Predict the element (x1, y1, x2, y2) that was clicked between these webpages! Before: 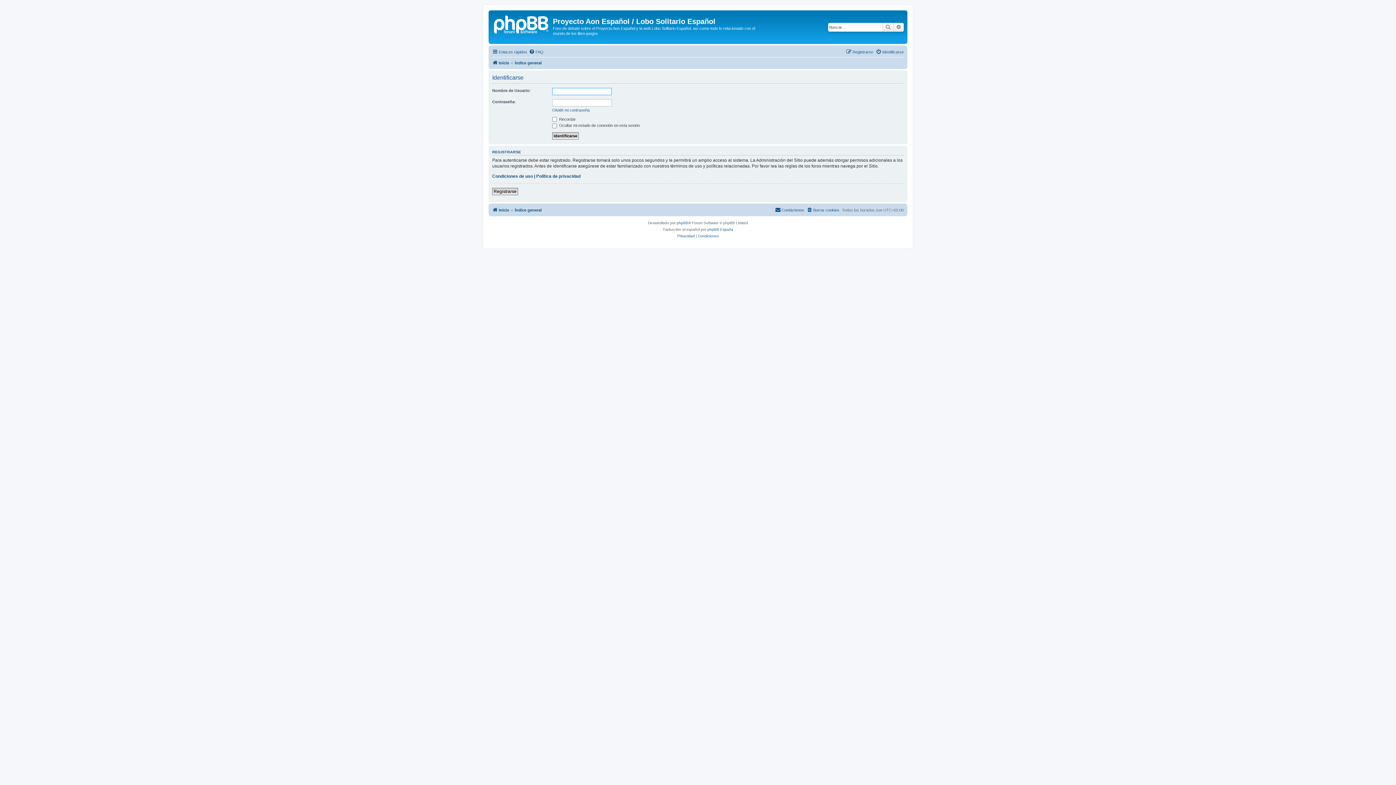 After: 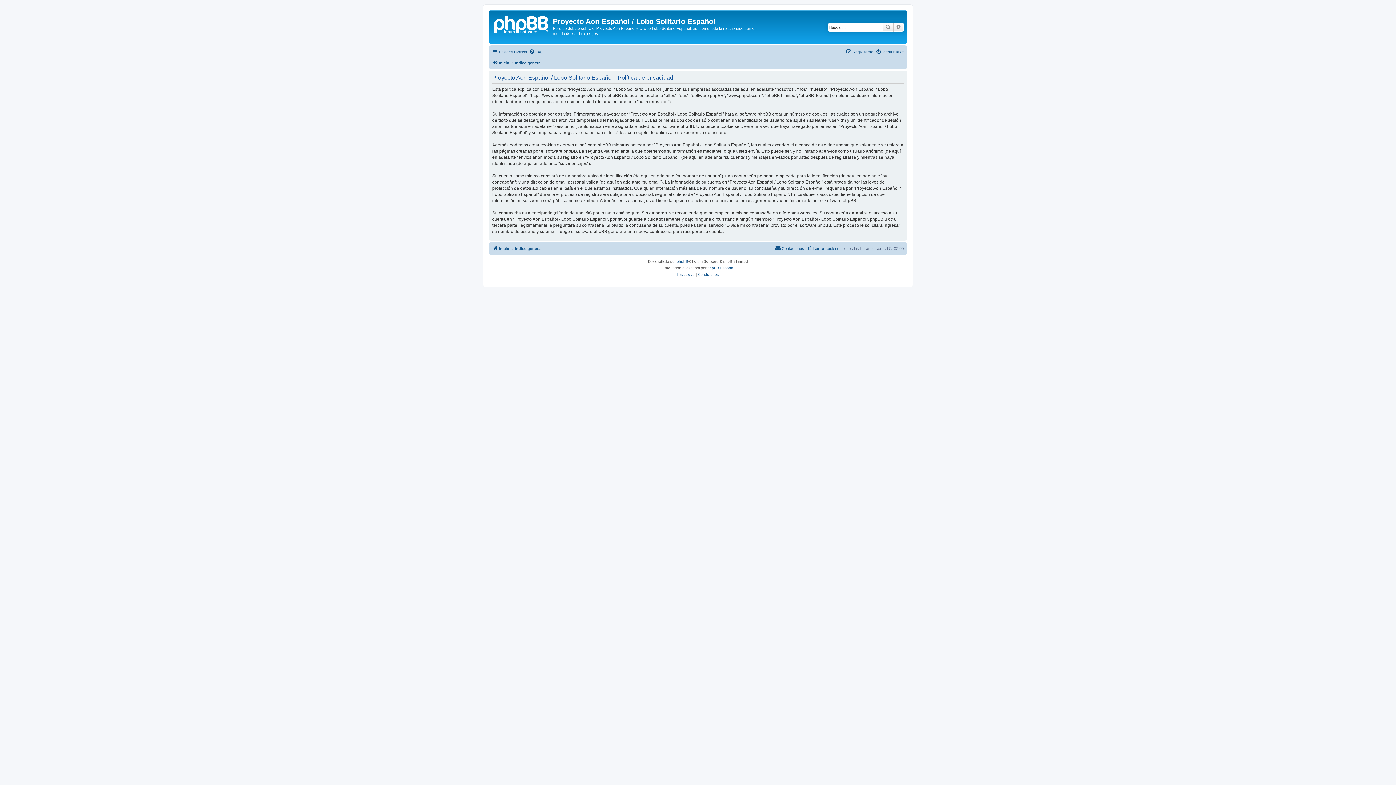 Action: bbox: (677, 233, 694, 239) label: Privacidad